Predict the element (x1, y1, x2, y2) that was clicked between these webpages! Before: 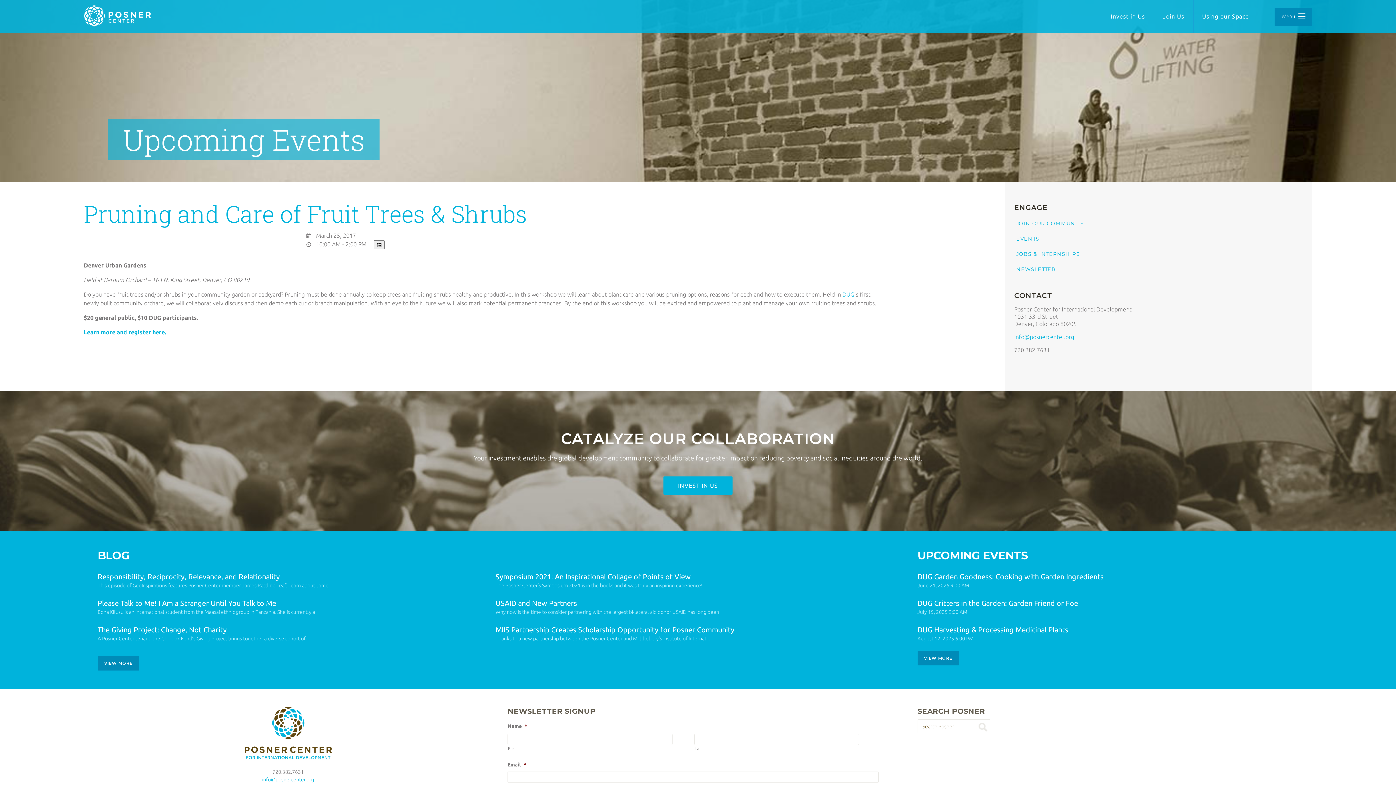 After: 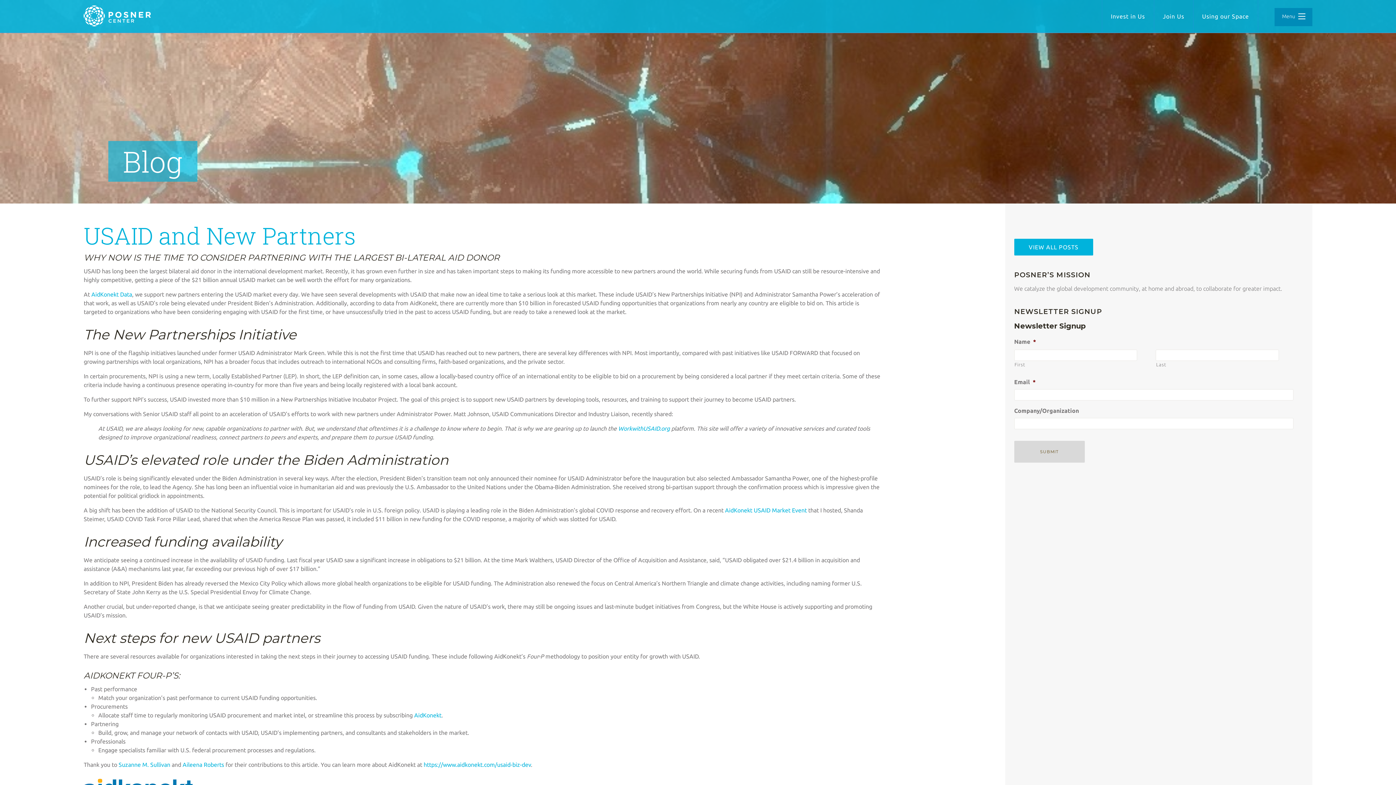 Action: bbox: (495, 598, 719, 615) label: USAID and New Partners
Why now is the time to consider partnering with the largest bi-lateral aid donor USAID has long been